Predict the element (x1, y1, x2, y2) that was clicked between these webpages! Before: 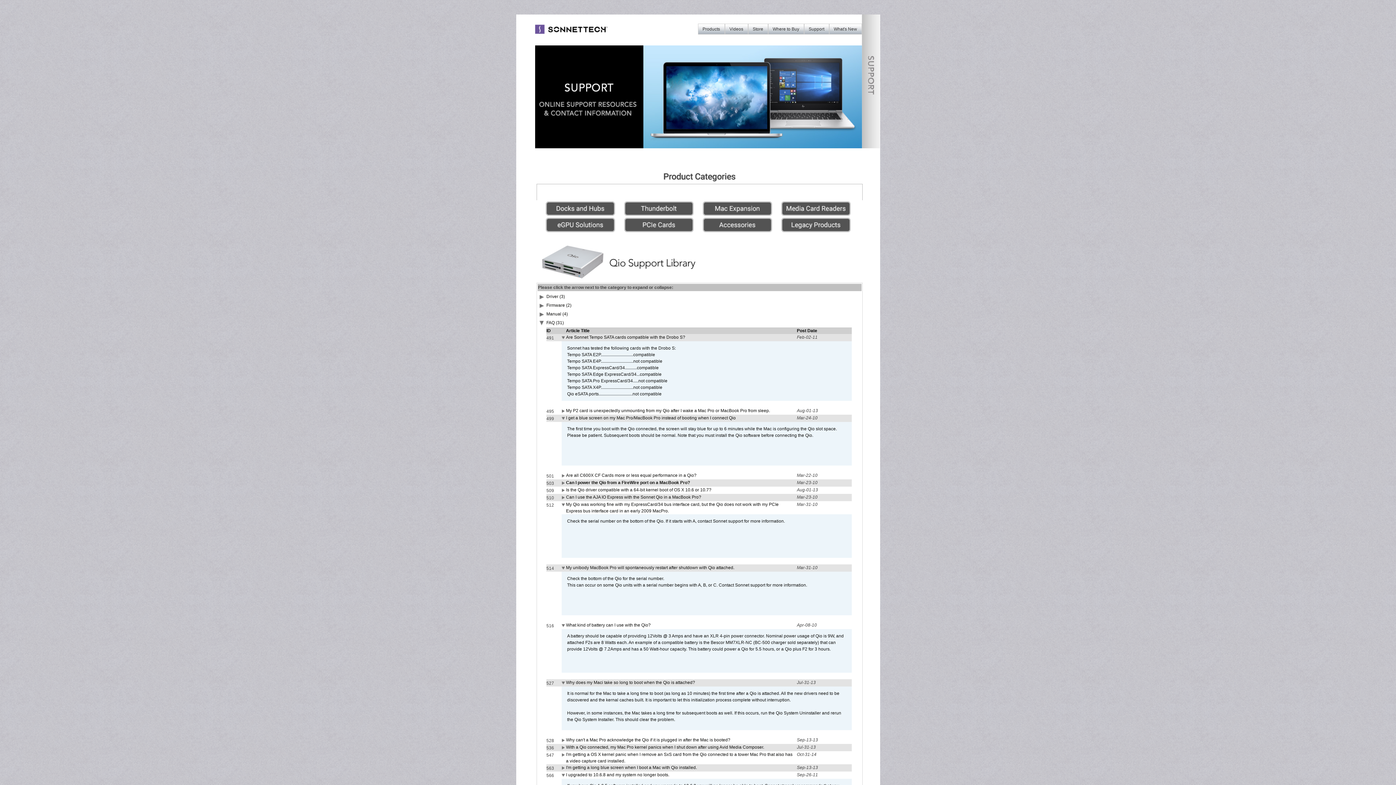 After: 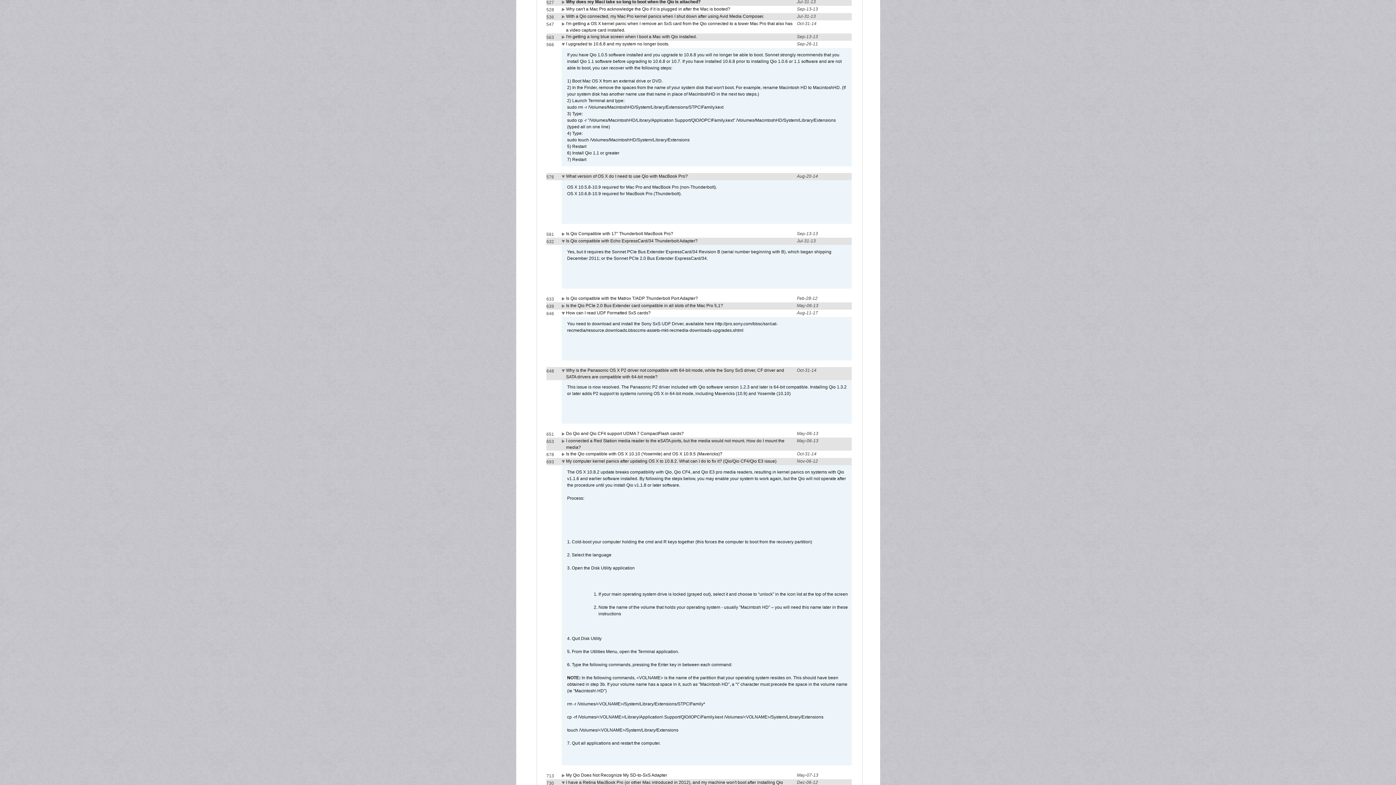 Action: bbox: (561, 682, 566, 687)